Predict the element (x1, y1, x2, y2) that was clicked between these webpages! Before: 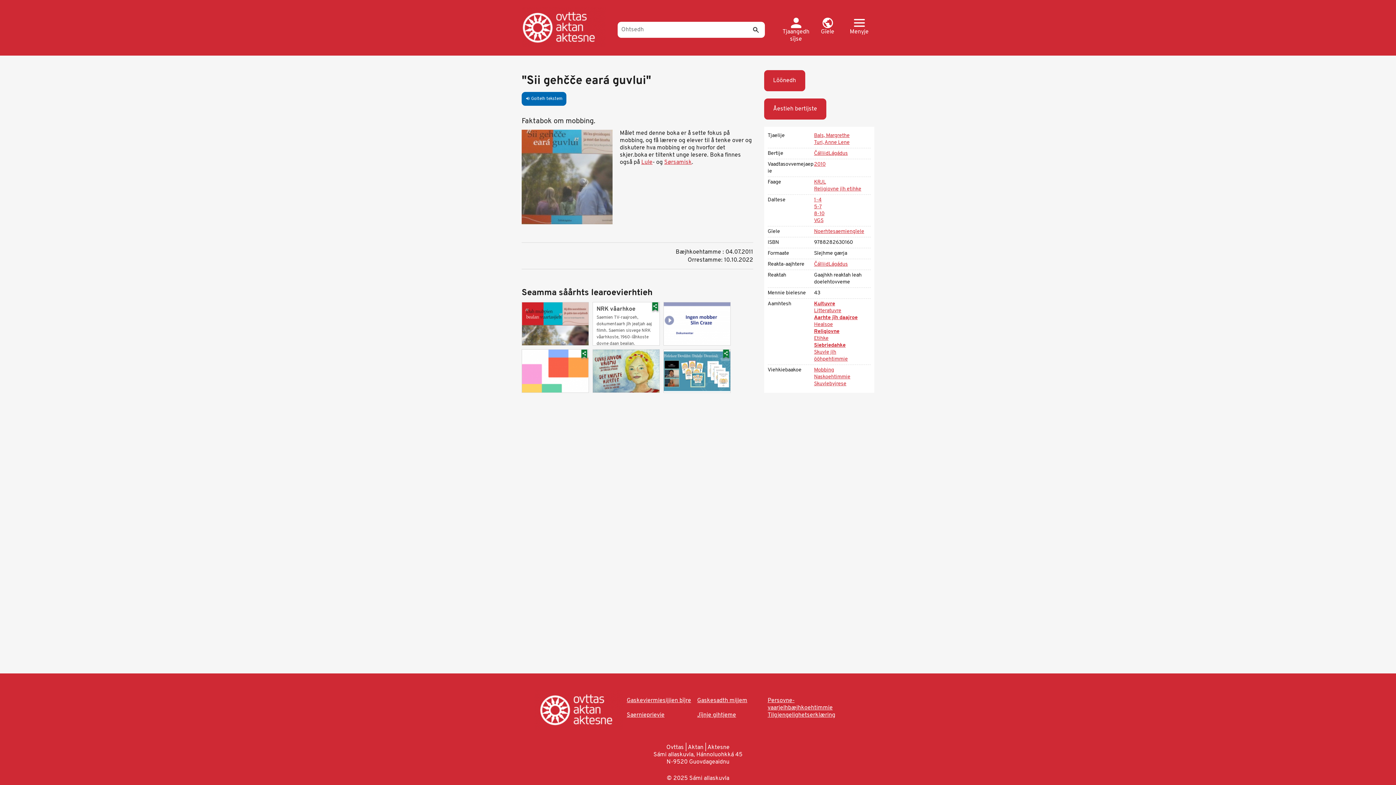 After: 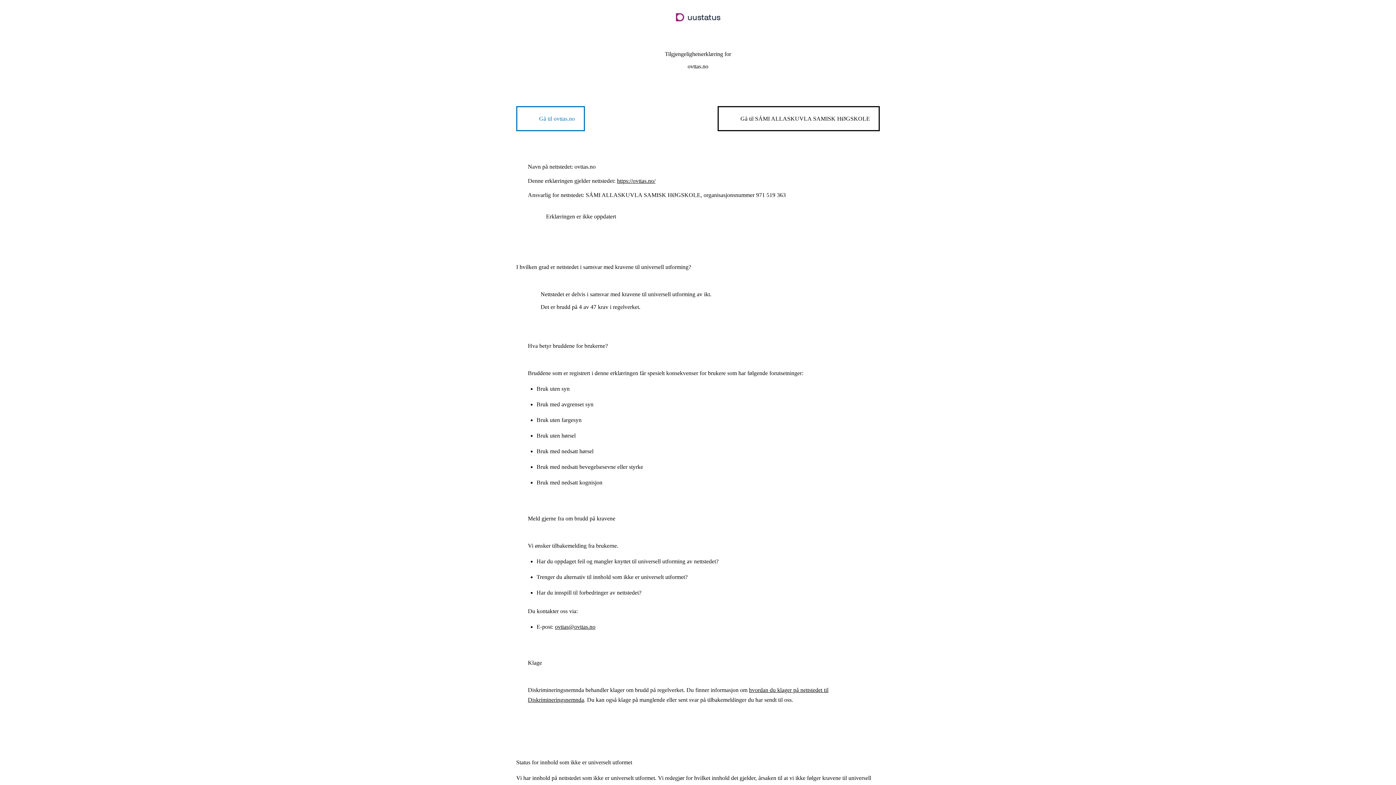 Action: label: Tilgjengelighetserklæring bbox: (767, 712, 838, 719)